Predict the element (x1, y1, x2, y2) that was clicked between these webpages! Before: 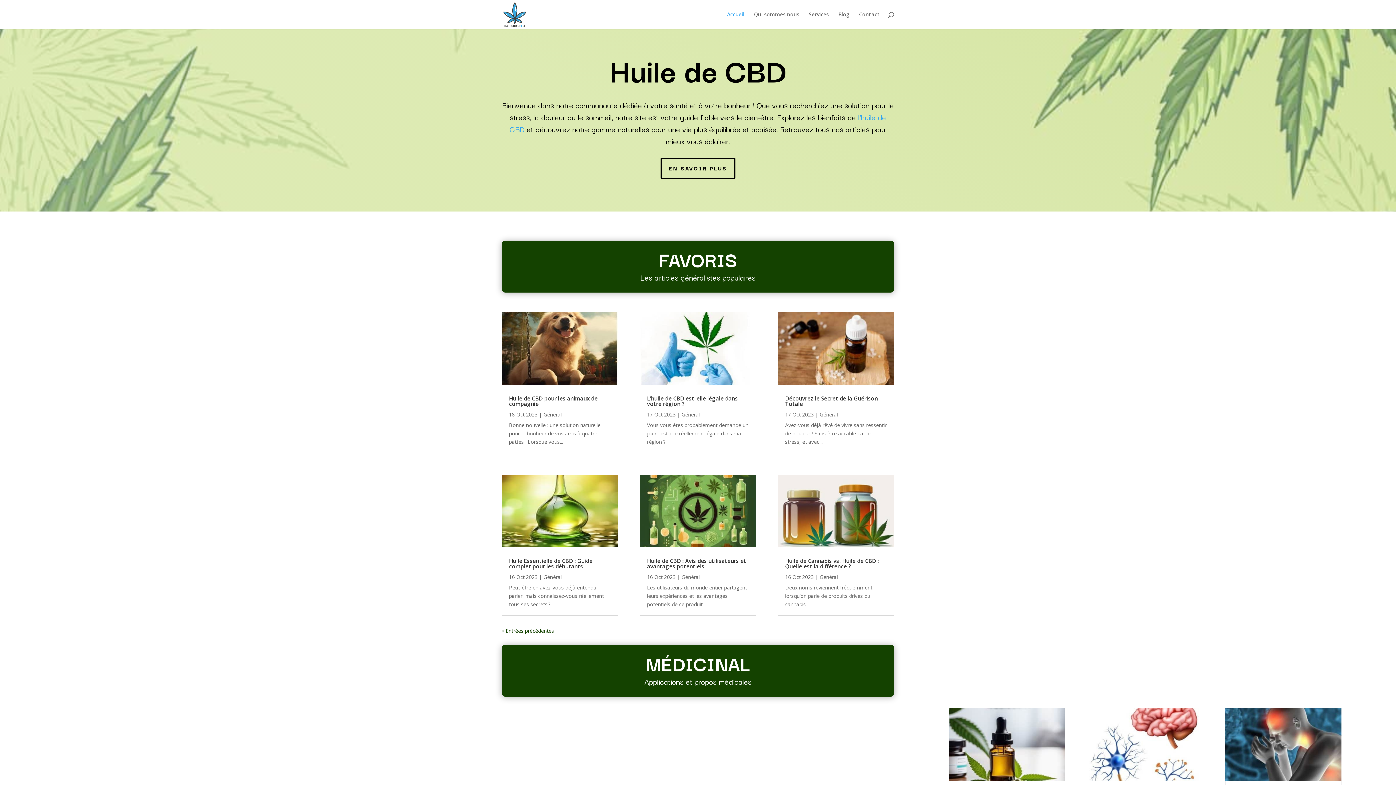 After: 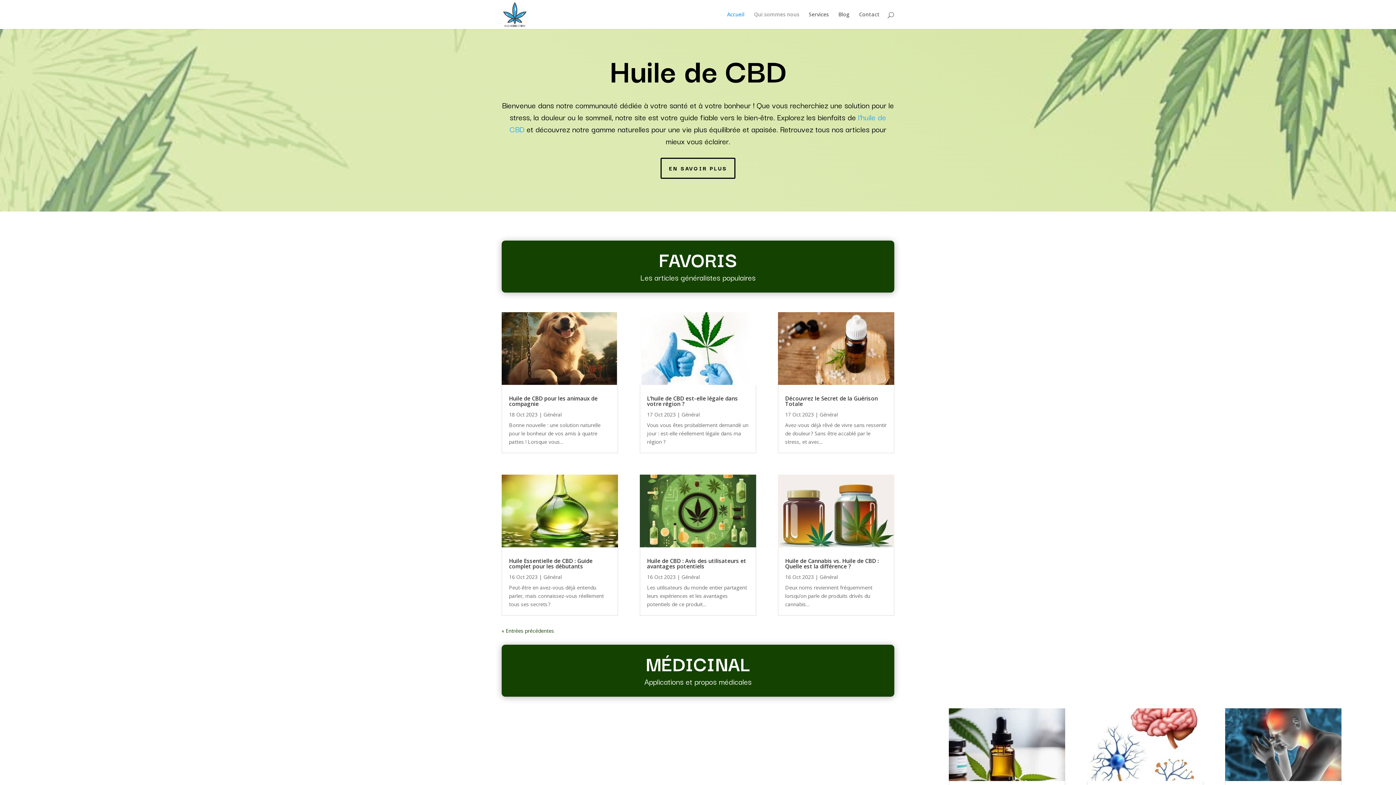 Action: label: Qui sommes nous bbox: (754, 12, 799, 29)